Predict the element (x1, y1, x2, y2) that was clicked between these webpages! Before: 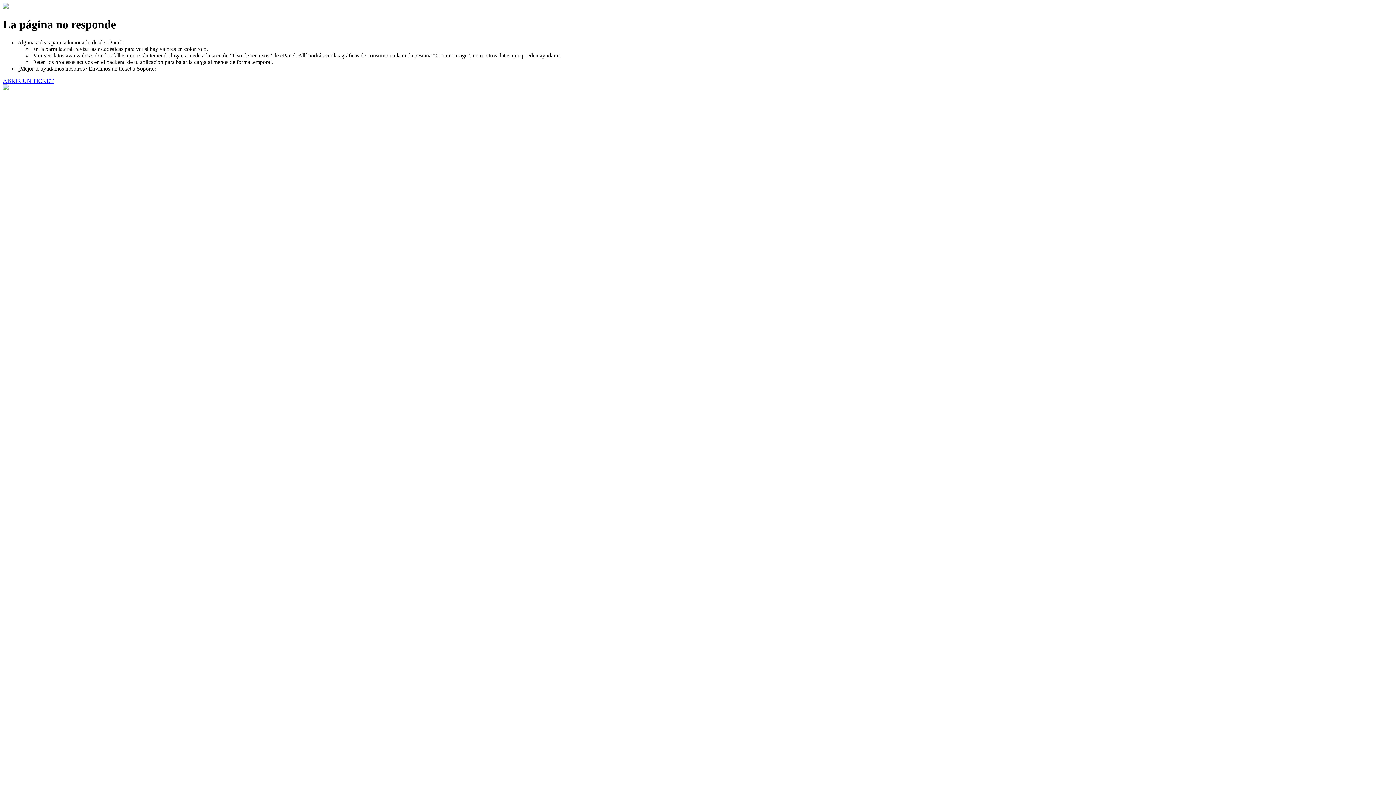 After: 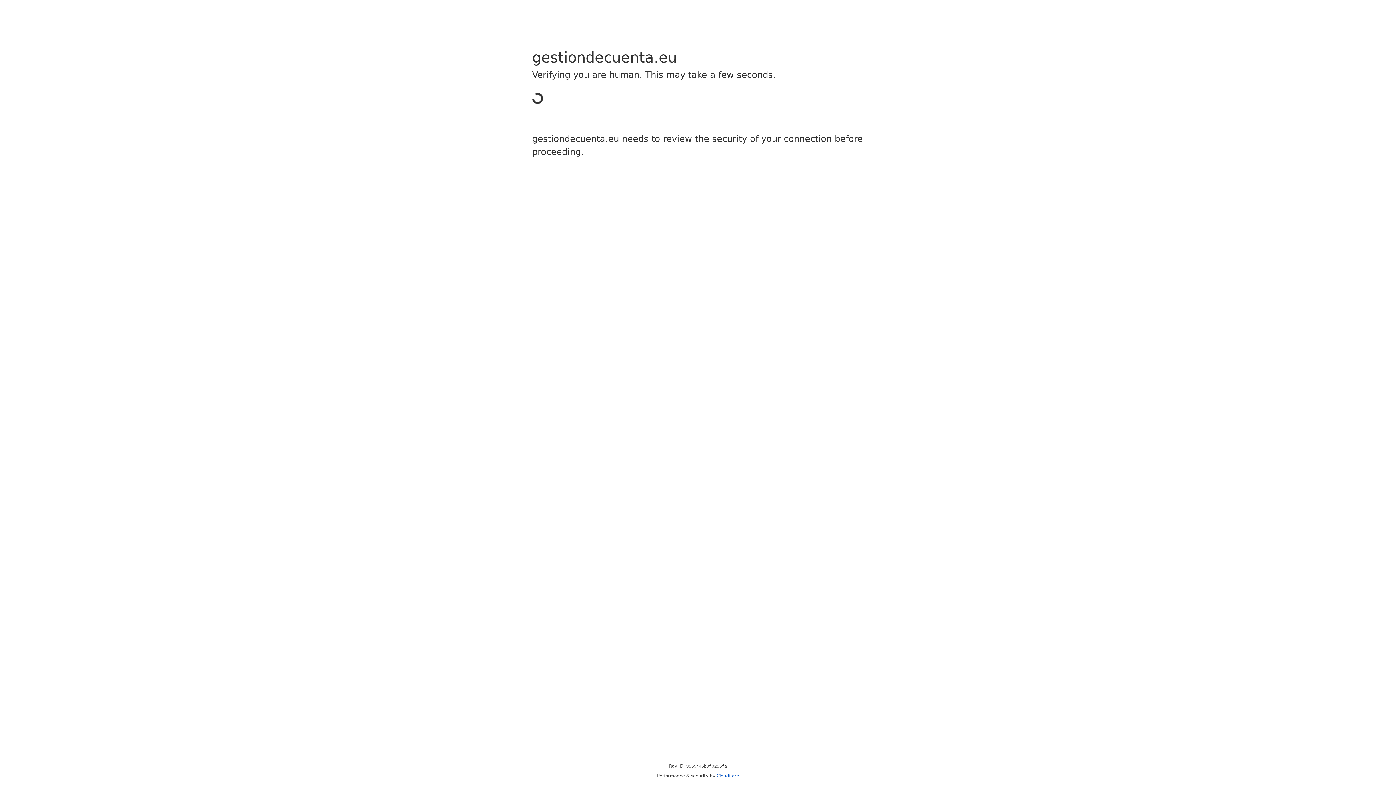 Action: label: ABRIR UN TICKET bbox: (2, 77, 53, 83)